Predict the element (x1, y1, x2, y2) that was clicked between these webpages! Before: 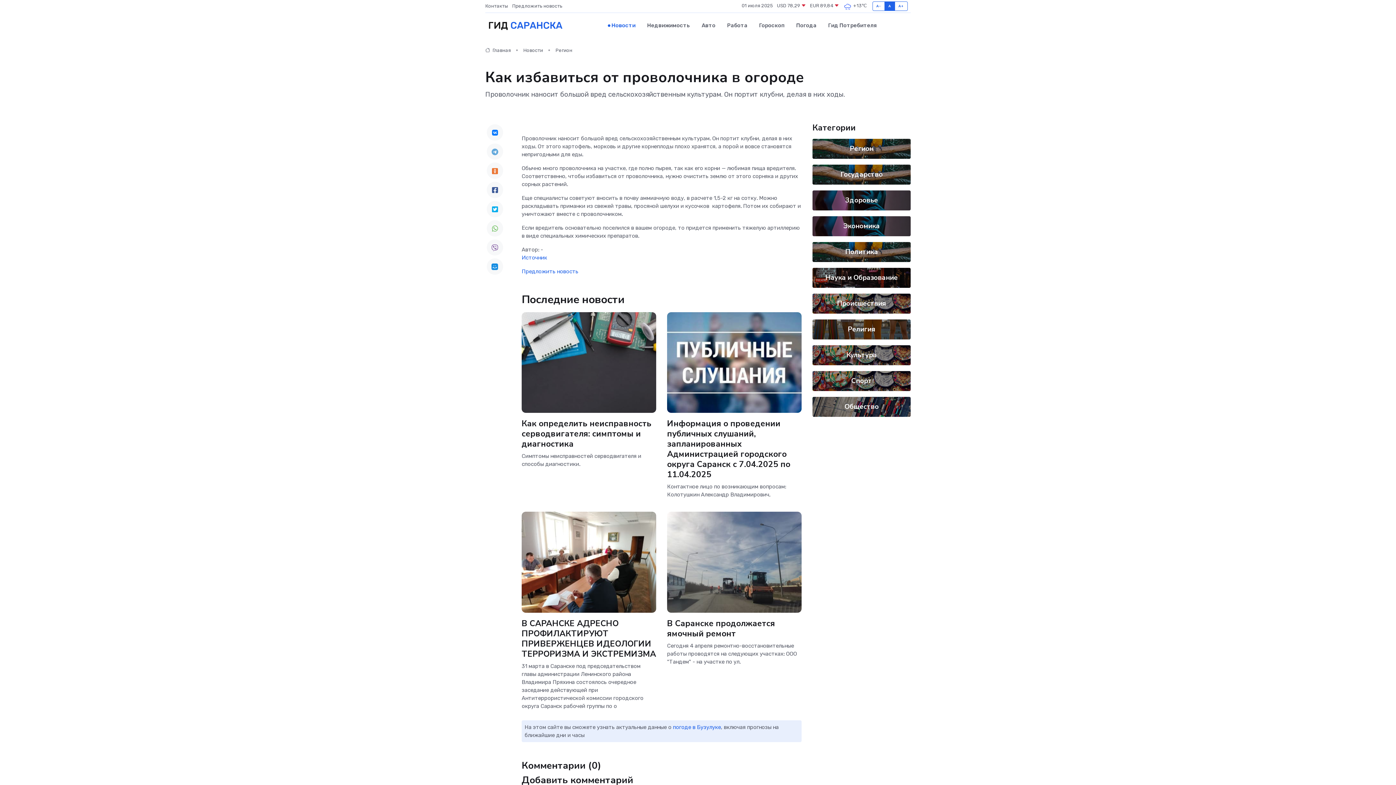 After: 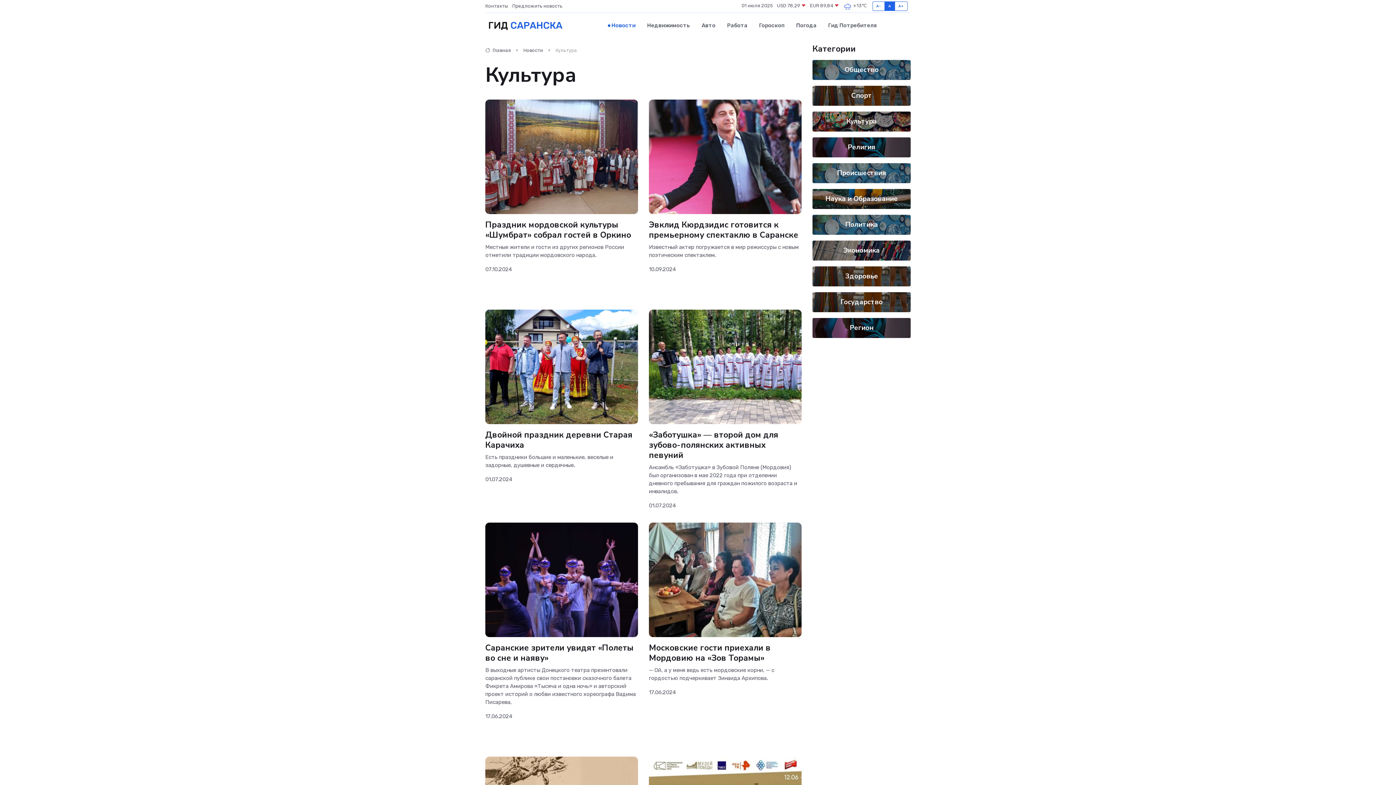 Action: bbox: (846, 350, 877, 359) label: Культура